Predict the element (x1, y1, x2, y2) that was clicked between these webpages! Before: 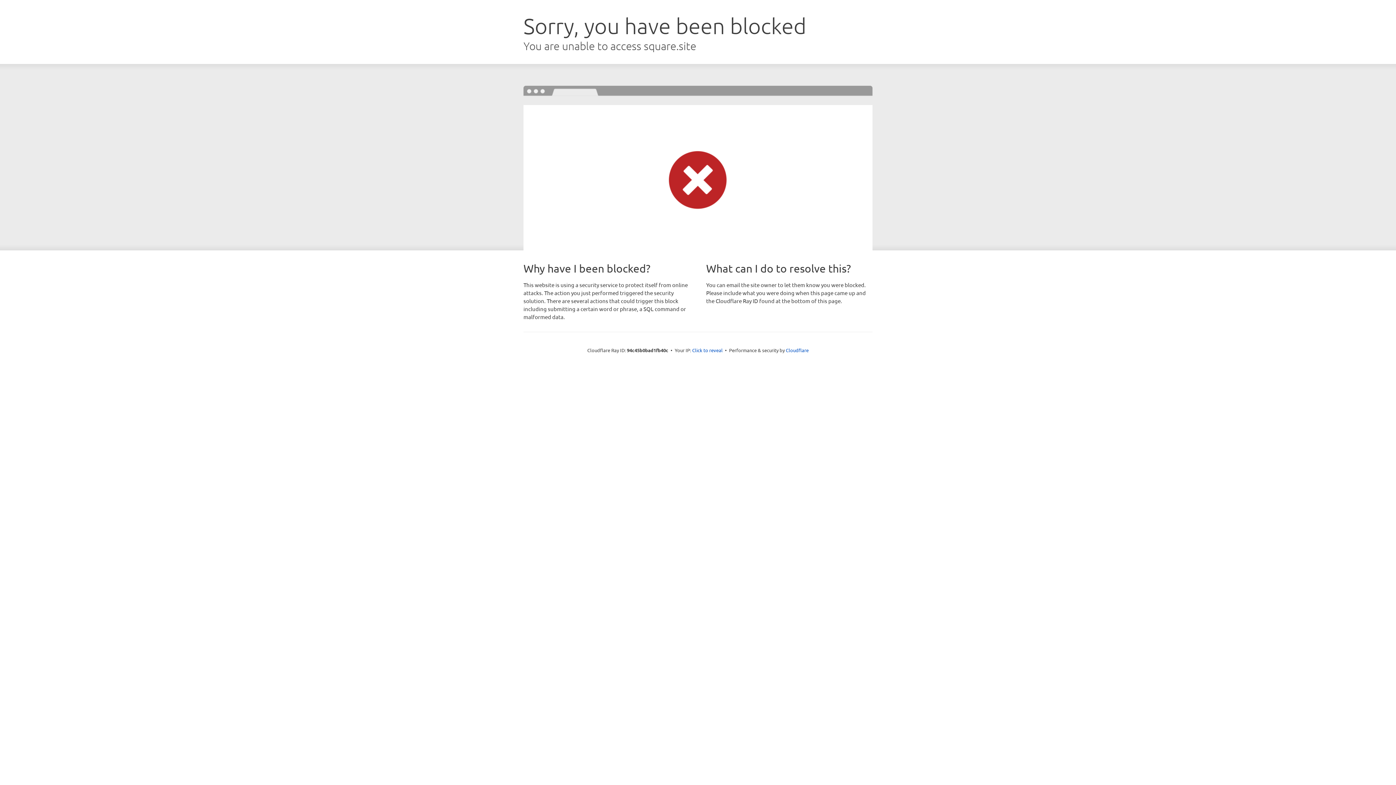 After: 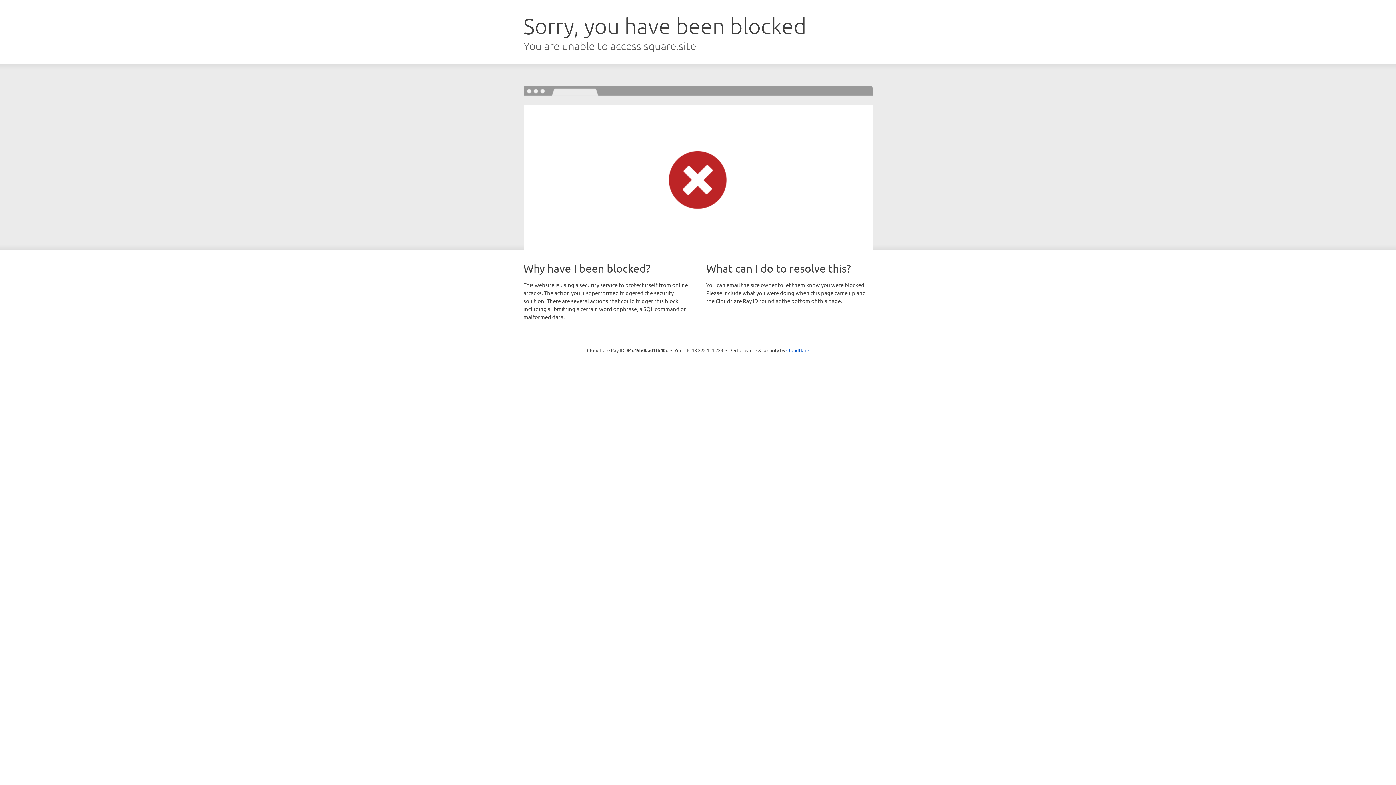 Action: label: Click to reveal bbox: (692, 346, 722, 353)